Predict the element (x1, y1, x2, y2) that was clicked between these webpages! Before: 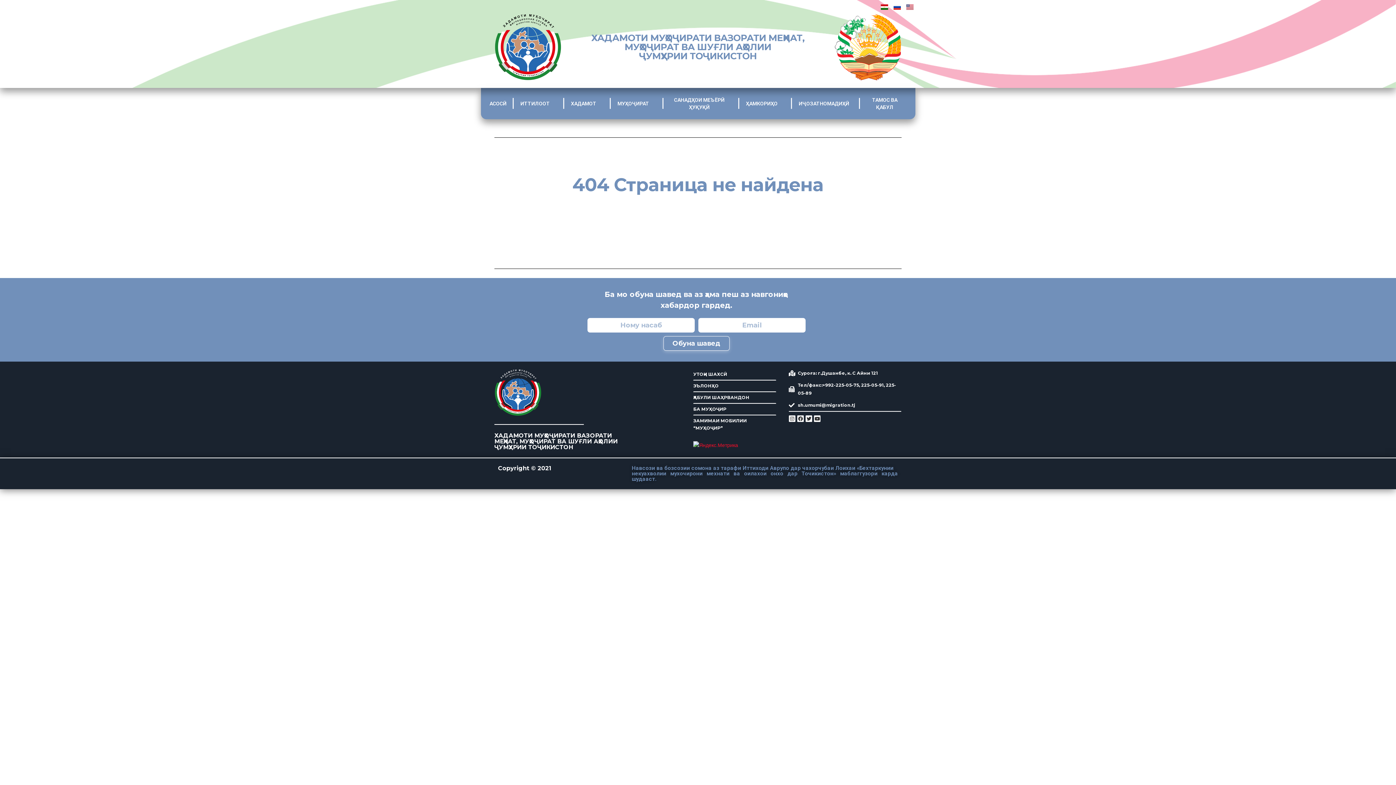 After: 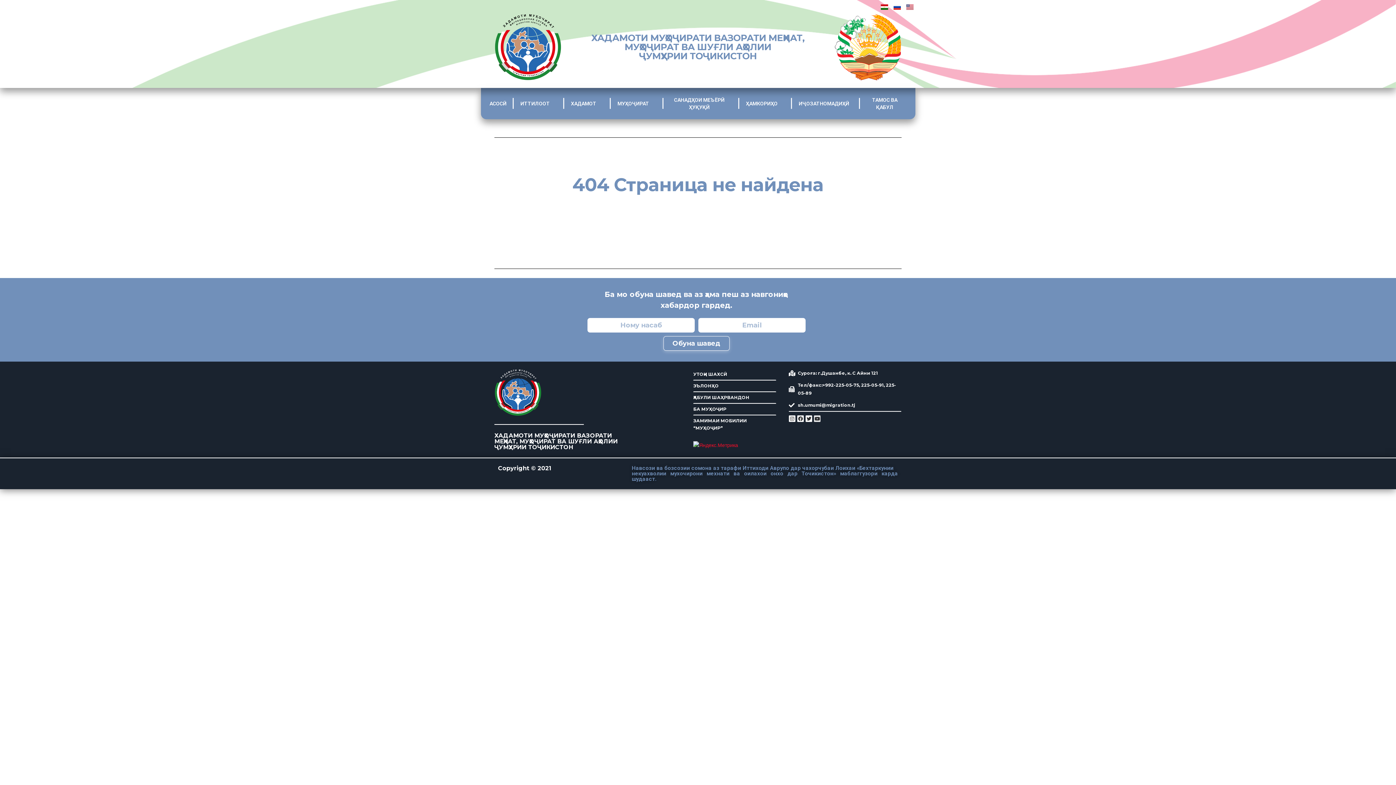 Action: bbox: (814, 415, 820, 422) label: Youtube